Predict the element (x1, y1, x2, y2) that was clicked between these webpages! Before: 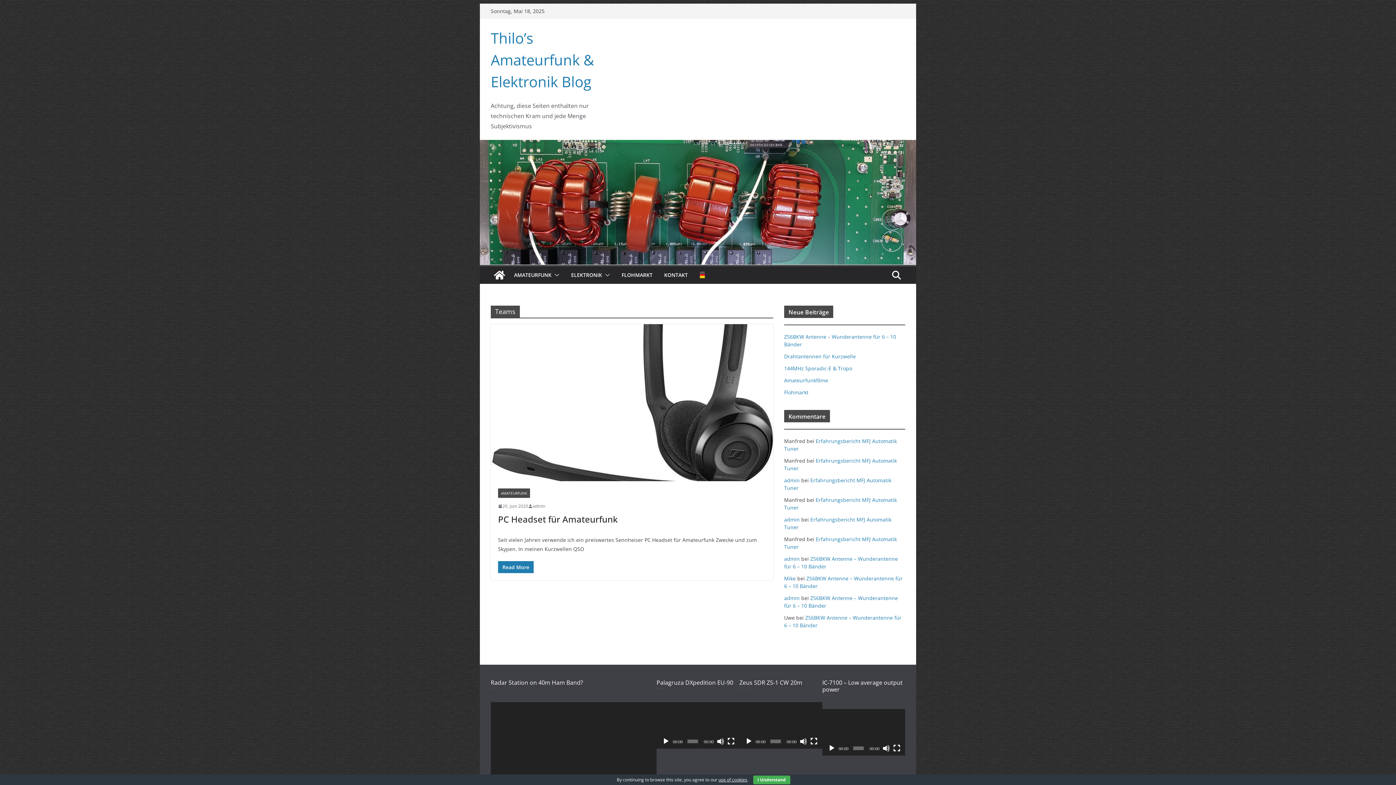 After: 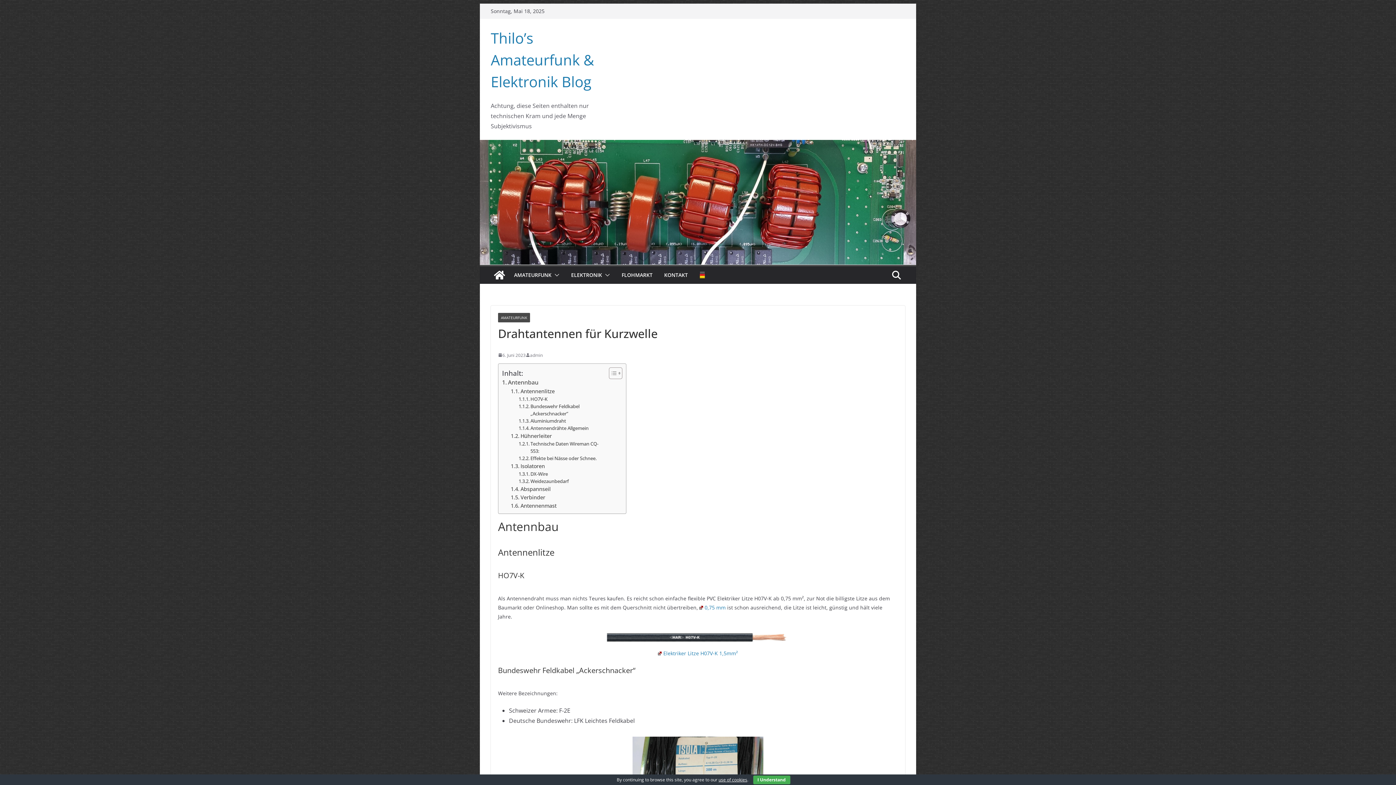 Action: label: Drahtantennen für Kurzwelle bbox: (784, 353, 856, 359)